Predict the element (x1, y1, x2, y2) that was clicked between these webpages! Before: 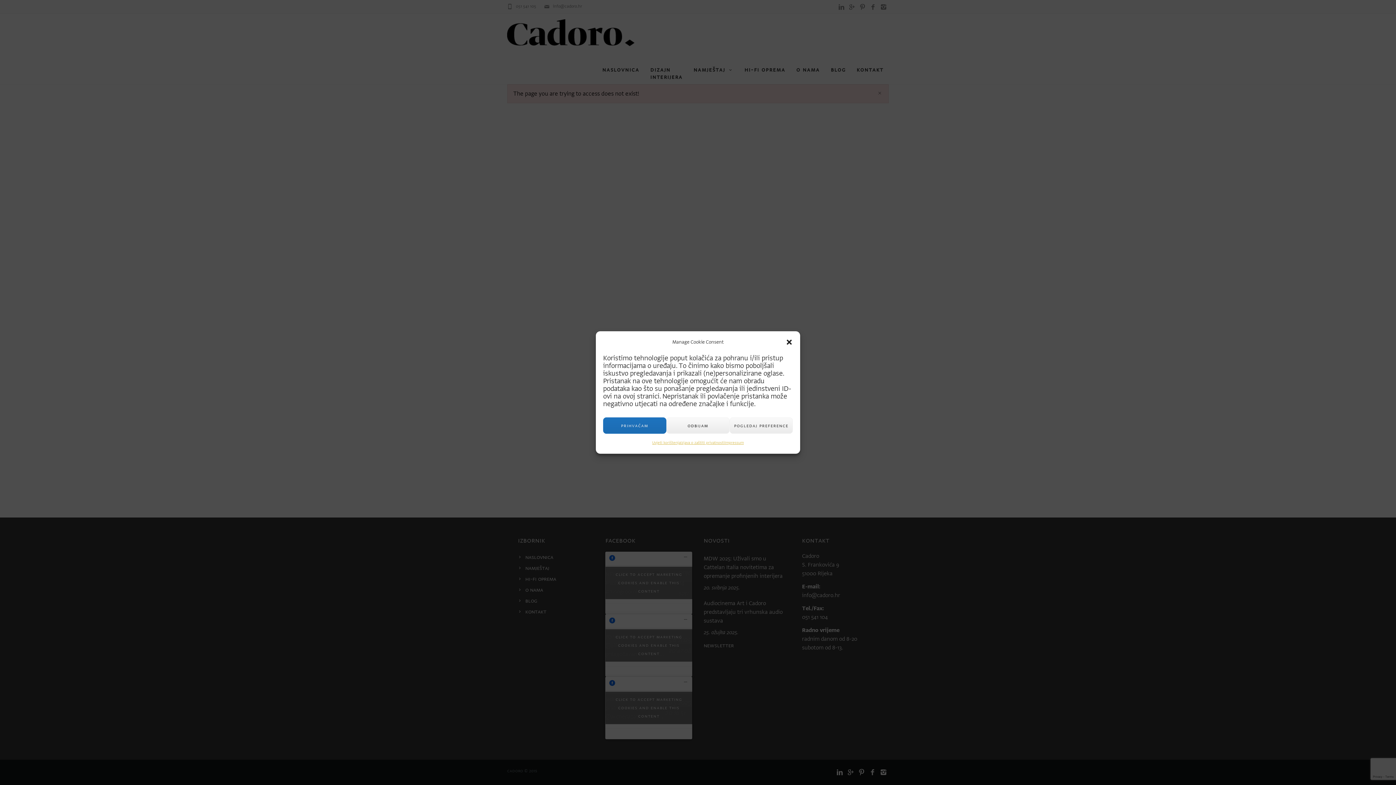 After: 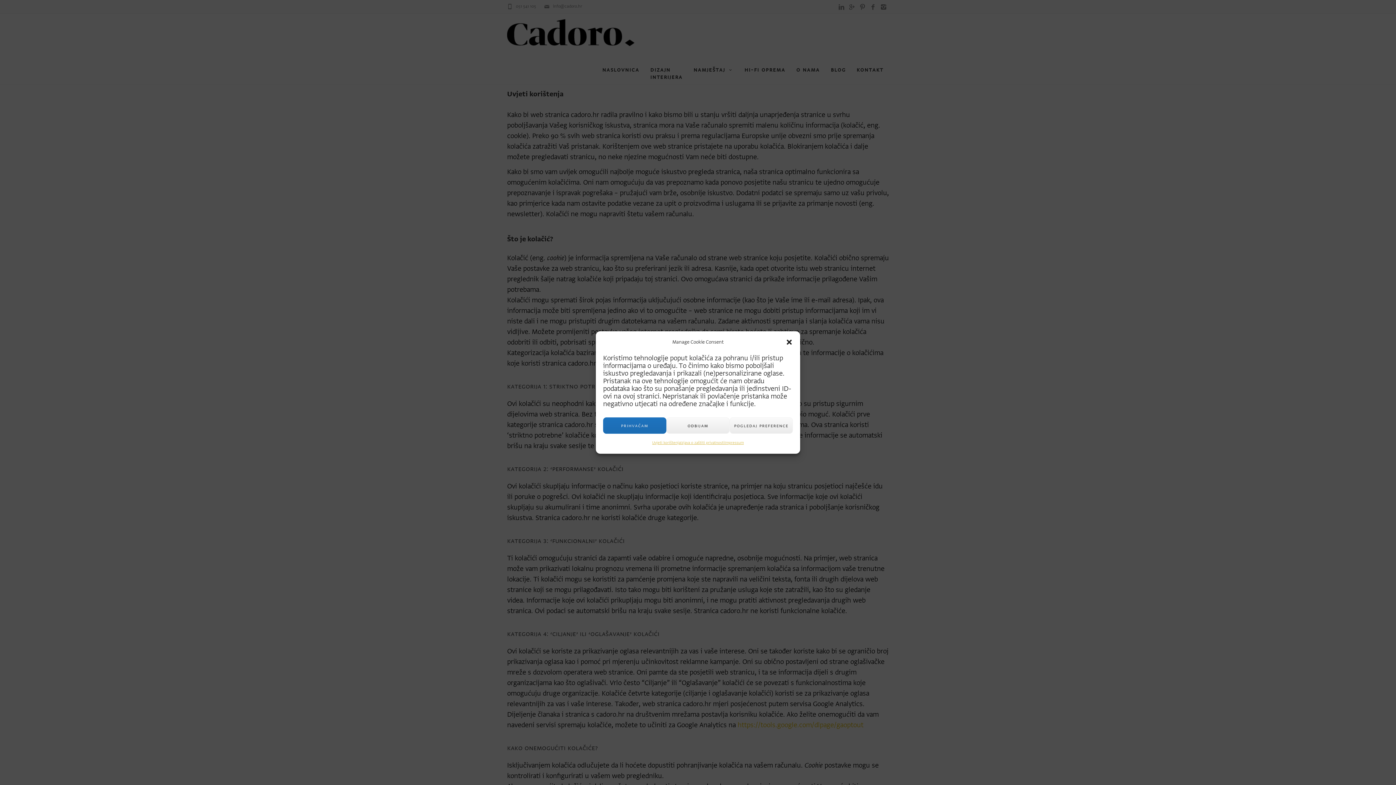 Action: label: Izjava o zaštiti privatnosti bbox: (680, 437, 724, 448)